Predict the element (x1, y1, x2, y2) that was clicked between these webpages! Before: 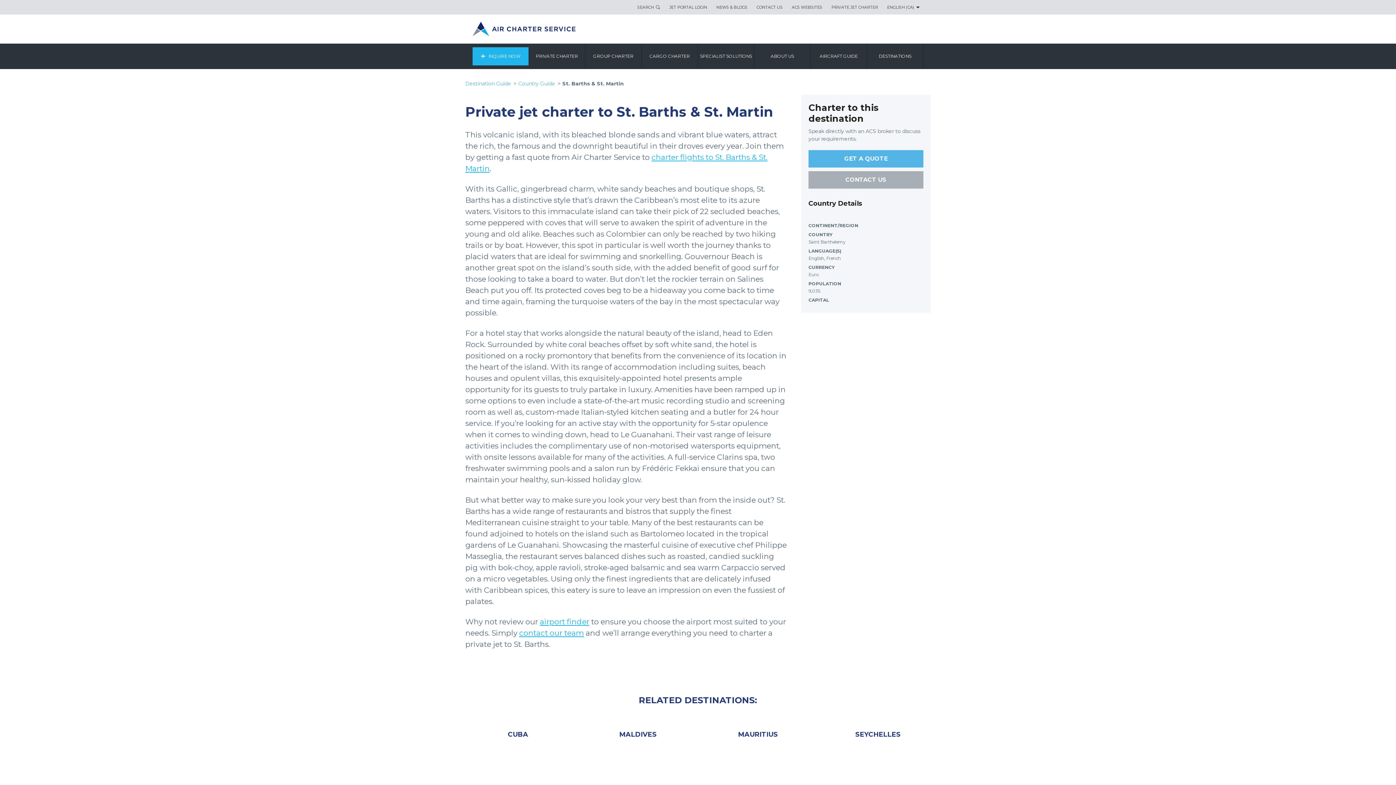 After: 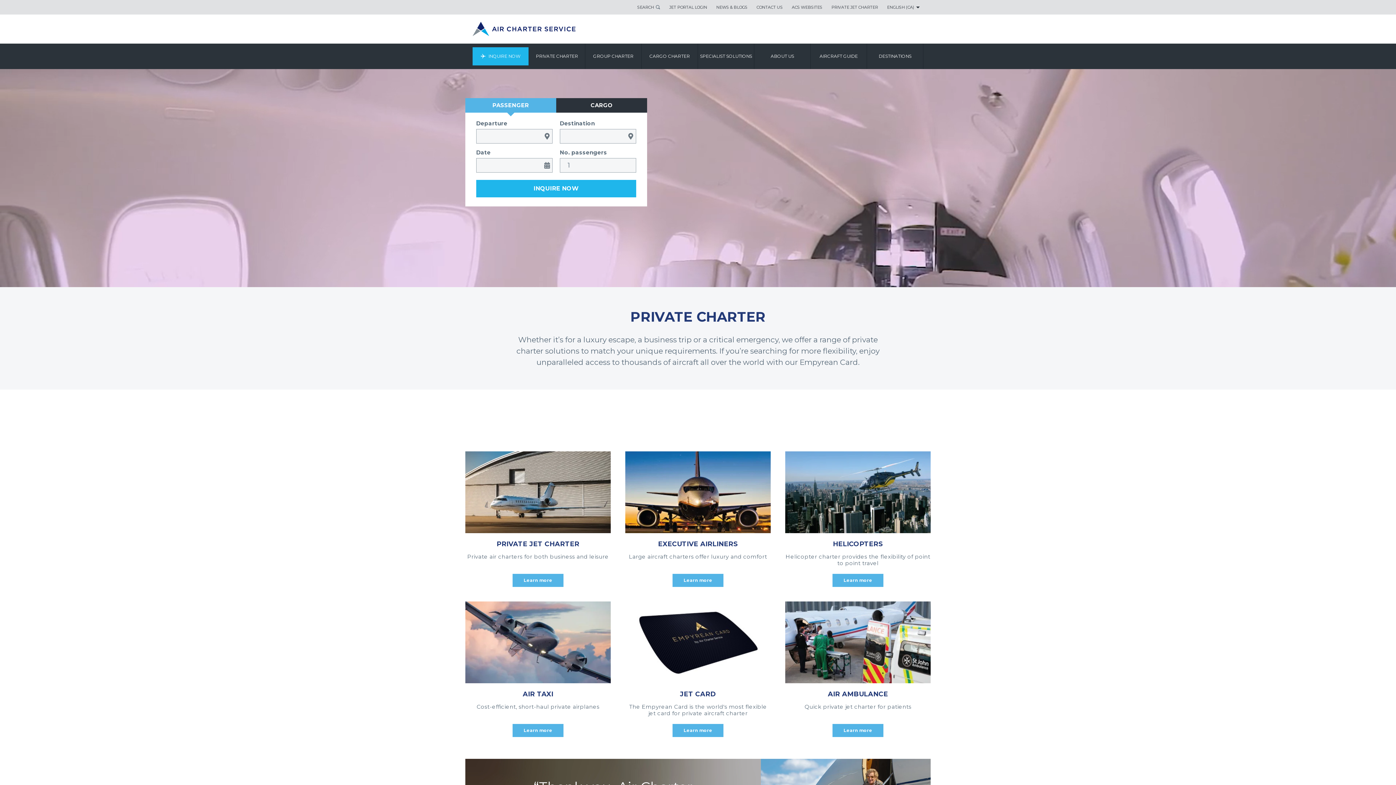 Action: label: PRIVATE CHARTER bbox: (529, 43, 585, 69)